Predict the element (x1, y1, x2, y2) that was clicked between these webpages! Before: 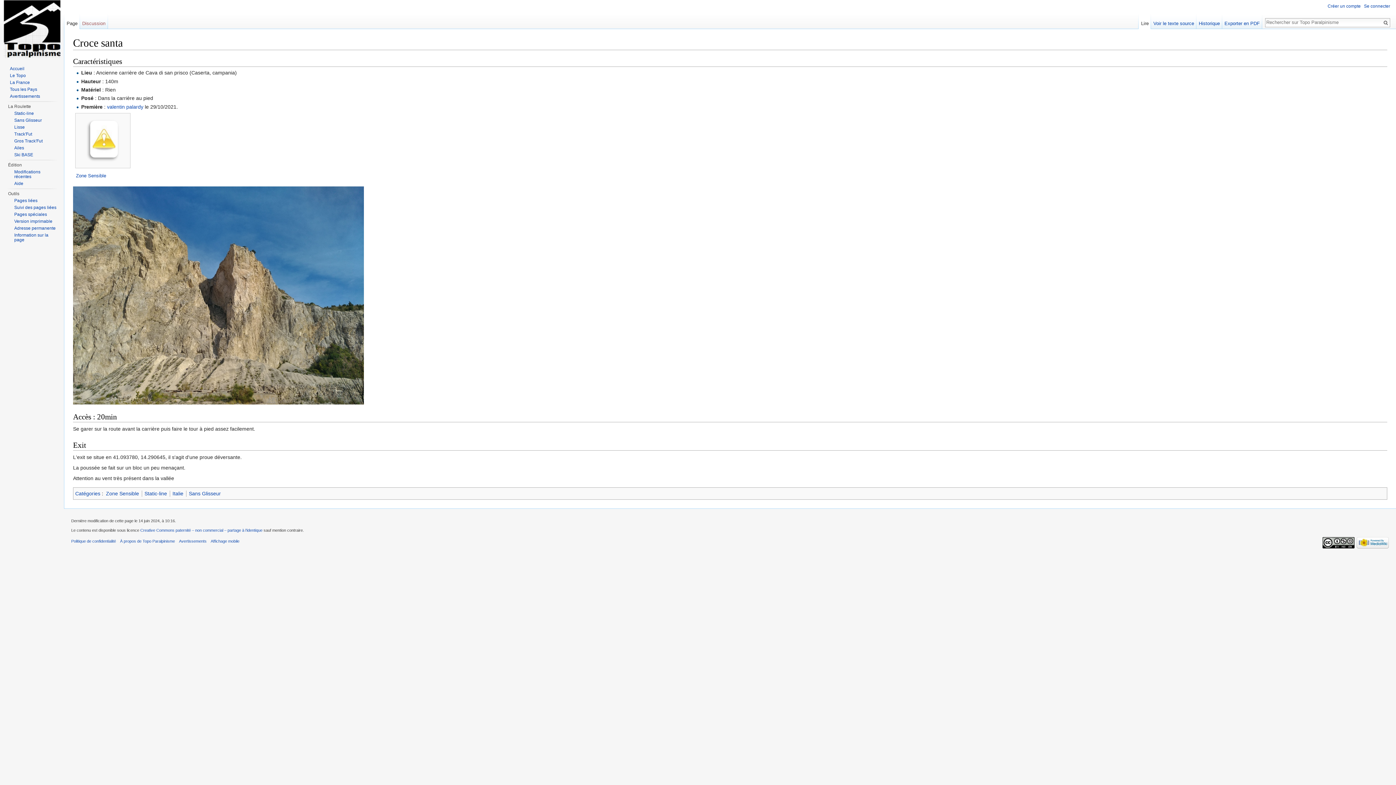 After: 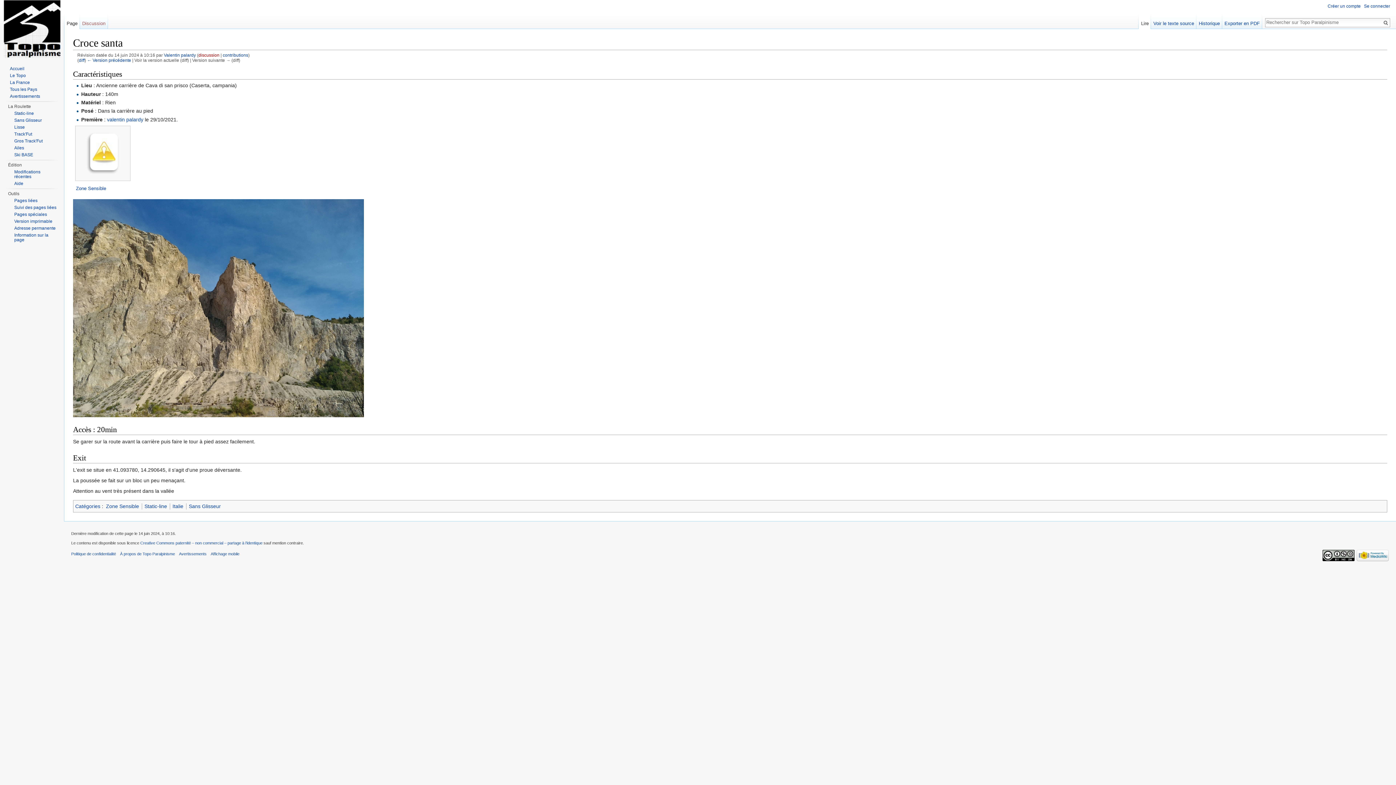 Action: bbox: (14, 225, 55, 230) label: Adresse permanente